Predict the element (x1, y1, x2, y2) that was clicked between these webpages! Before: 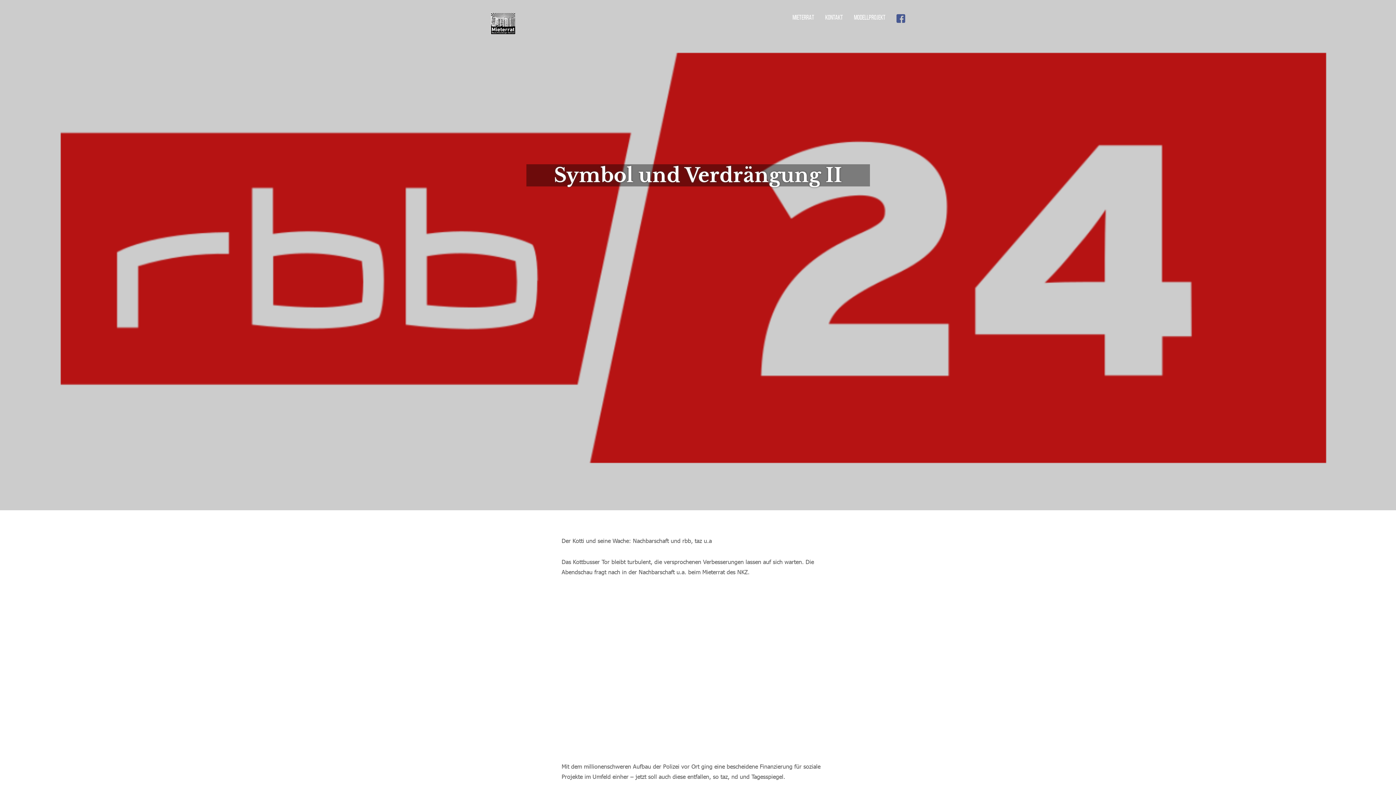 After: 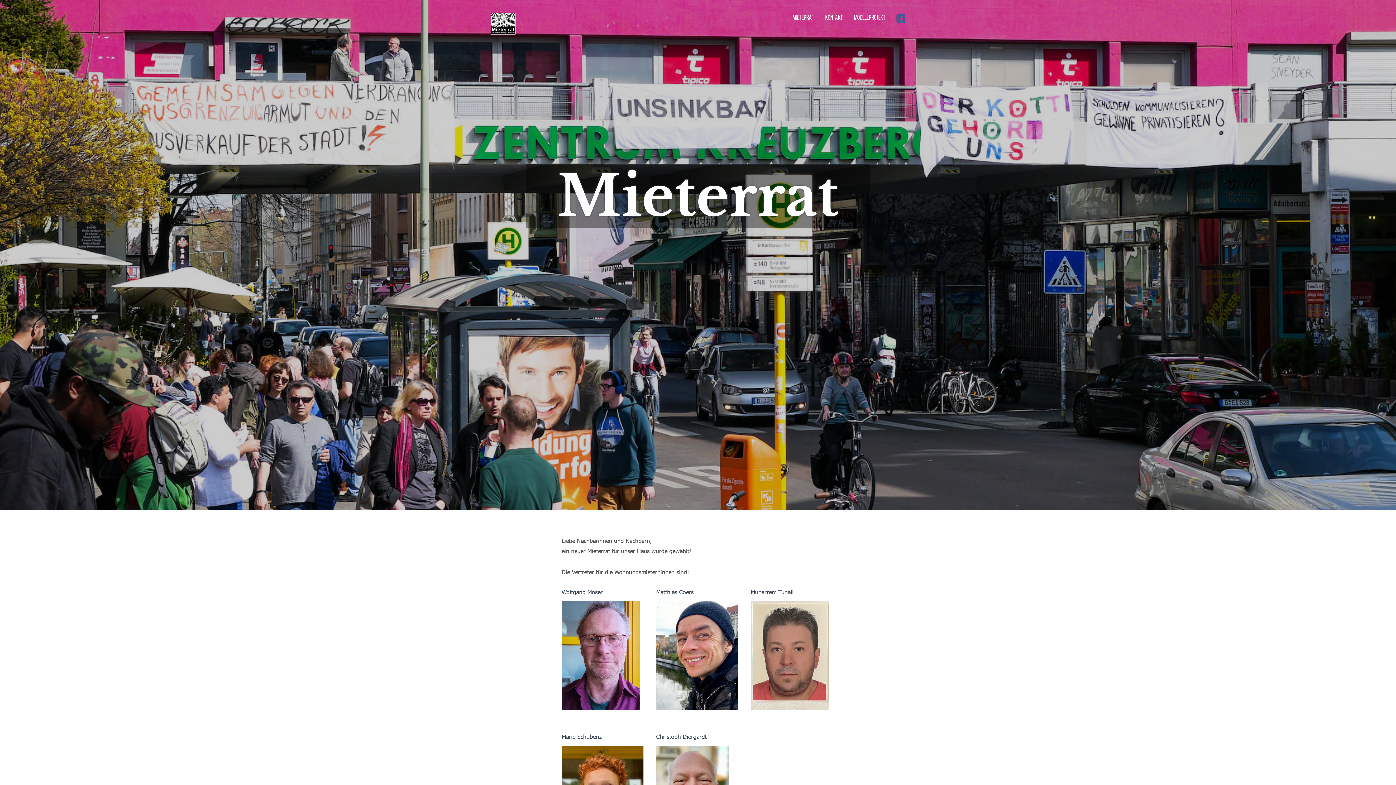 Action: label: MIETERRAT bbox: (787, 9, 820, 27)